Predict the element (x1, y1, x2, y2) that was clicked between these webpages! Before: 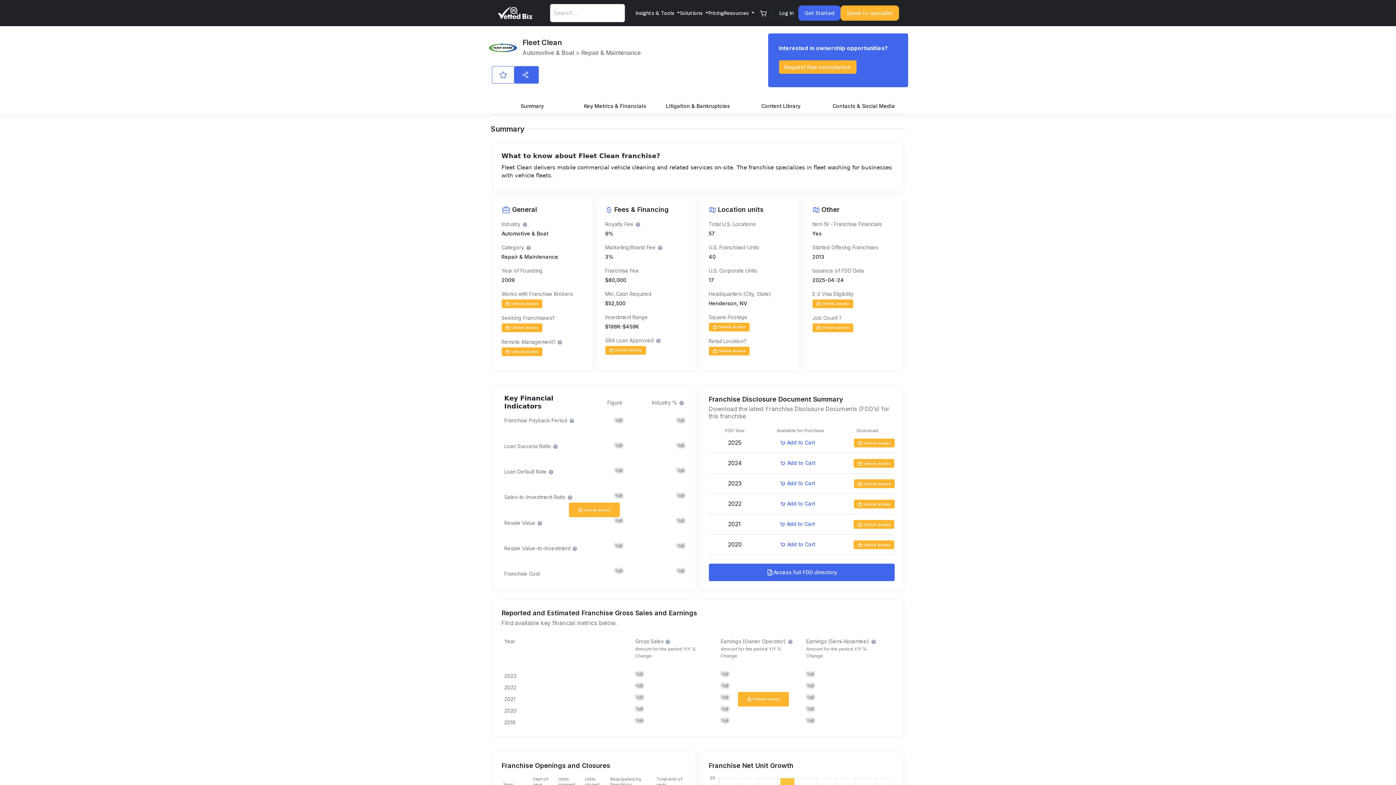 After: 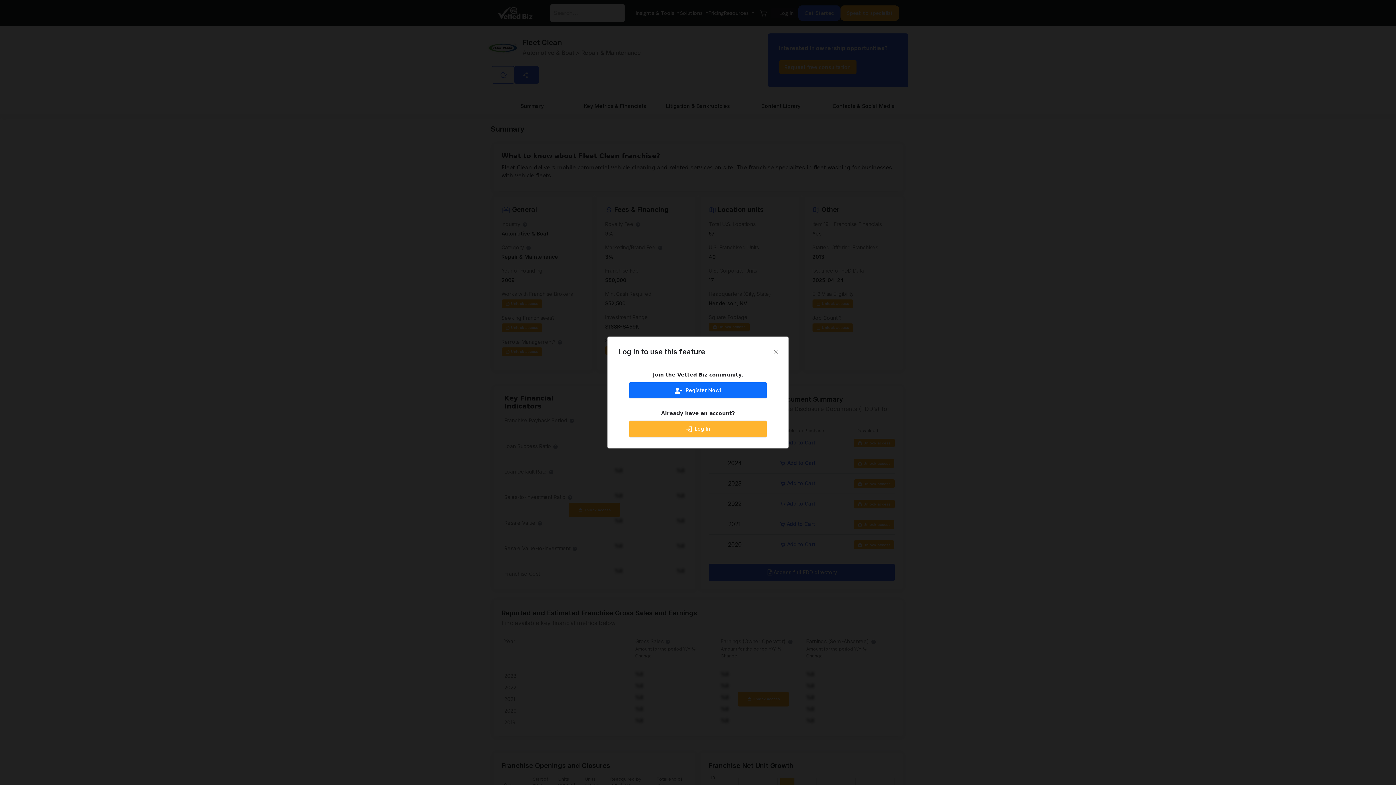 Action: label:  Unlock access bbox: (854, 500, 894, 508)